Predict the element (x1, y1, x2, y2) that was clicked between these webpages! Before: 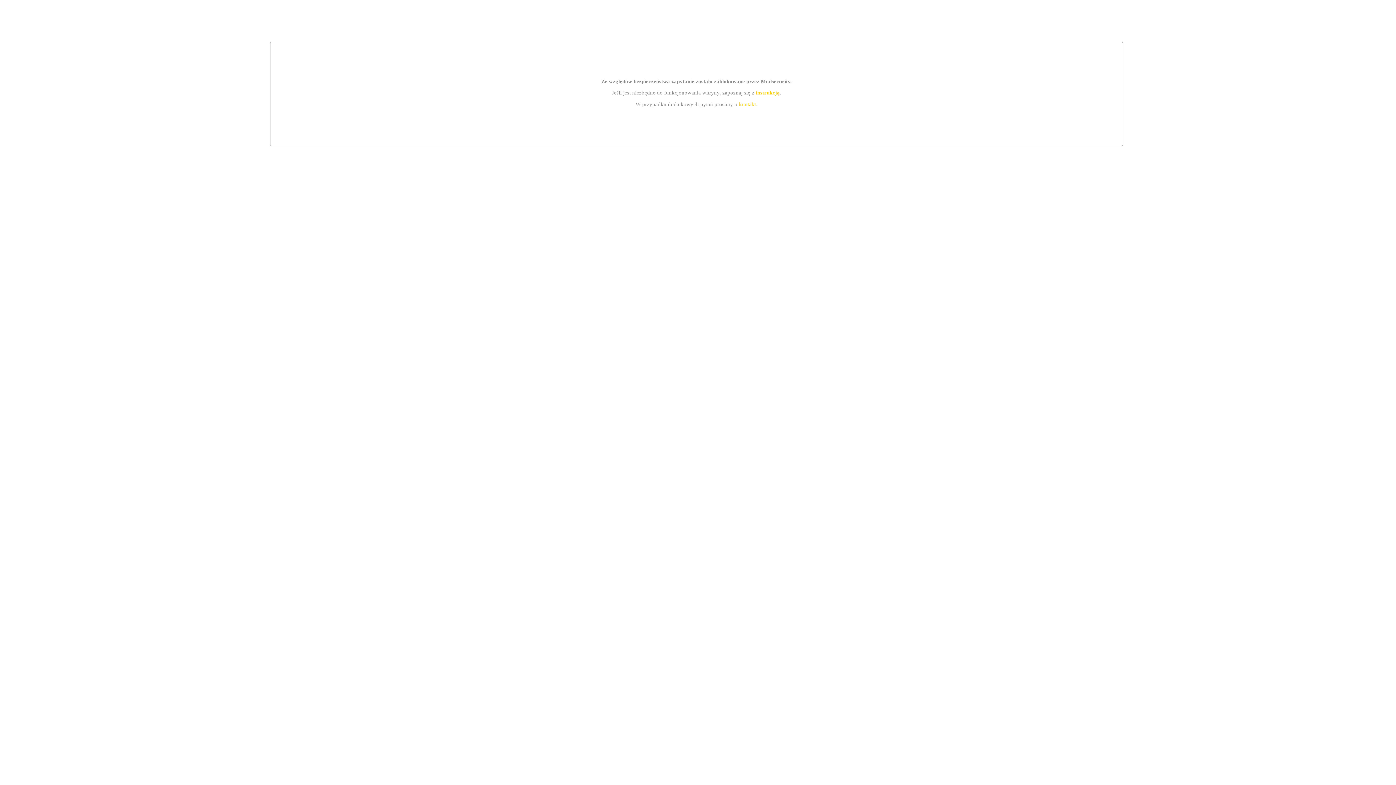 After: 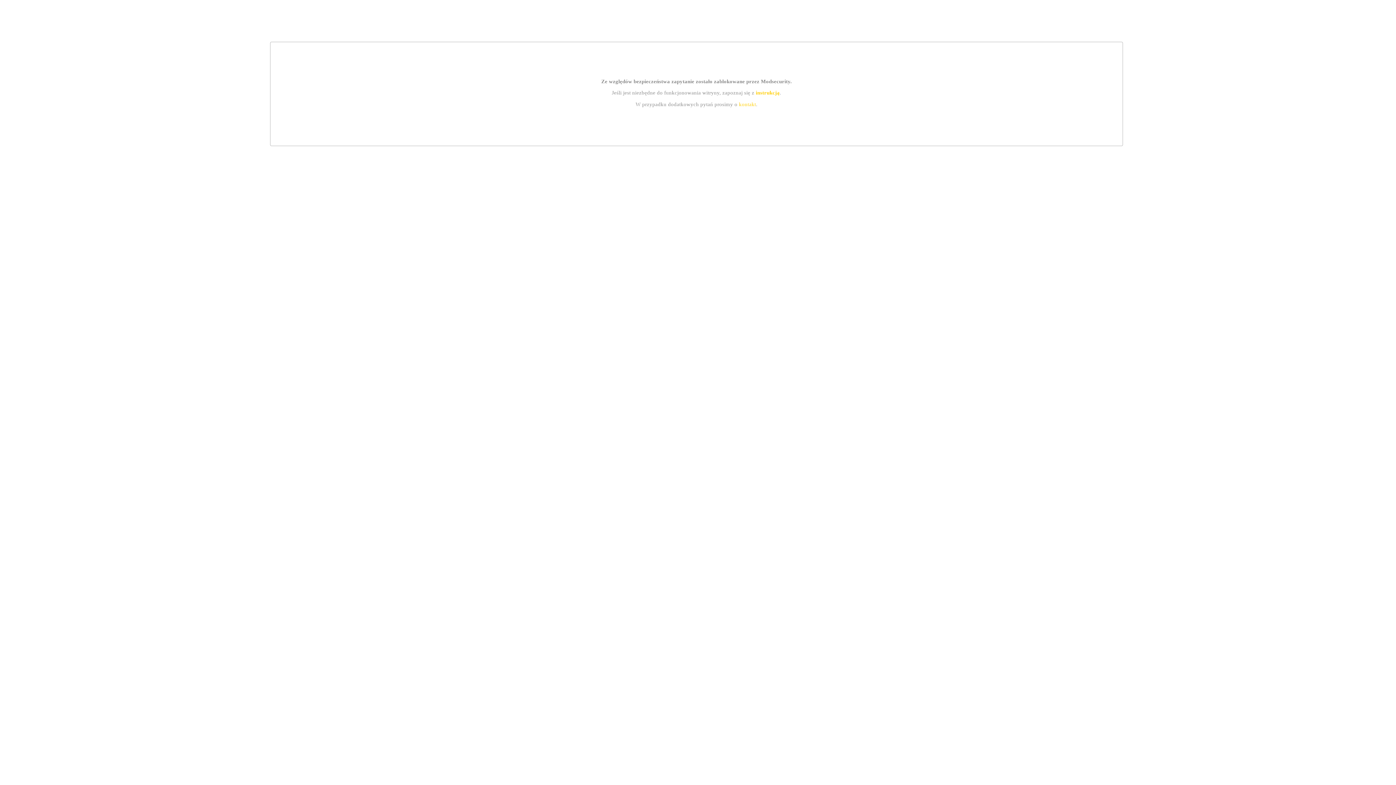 Action: label: kontakt bbox: (739, 101, 756, 107)